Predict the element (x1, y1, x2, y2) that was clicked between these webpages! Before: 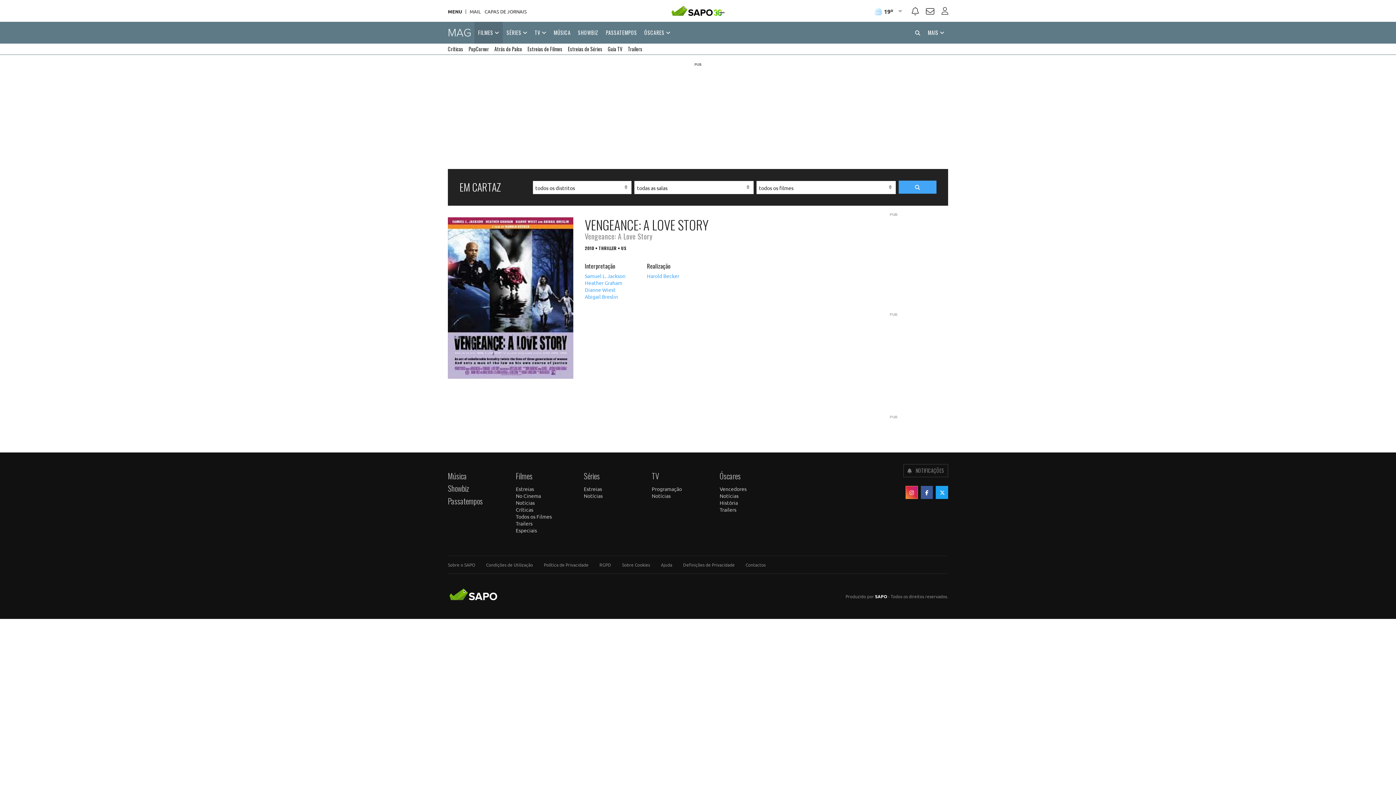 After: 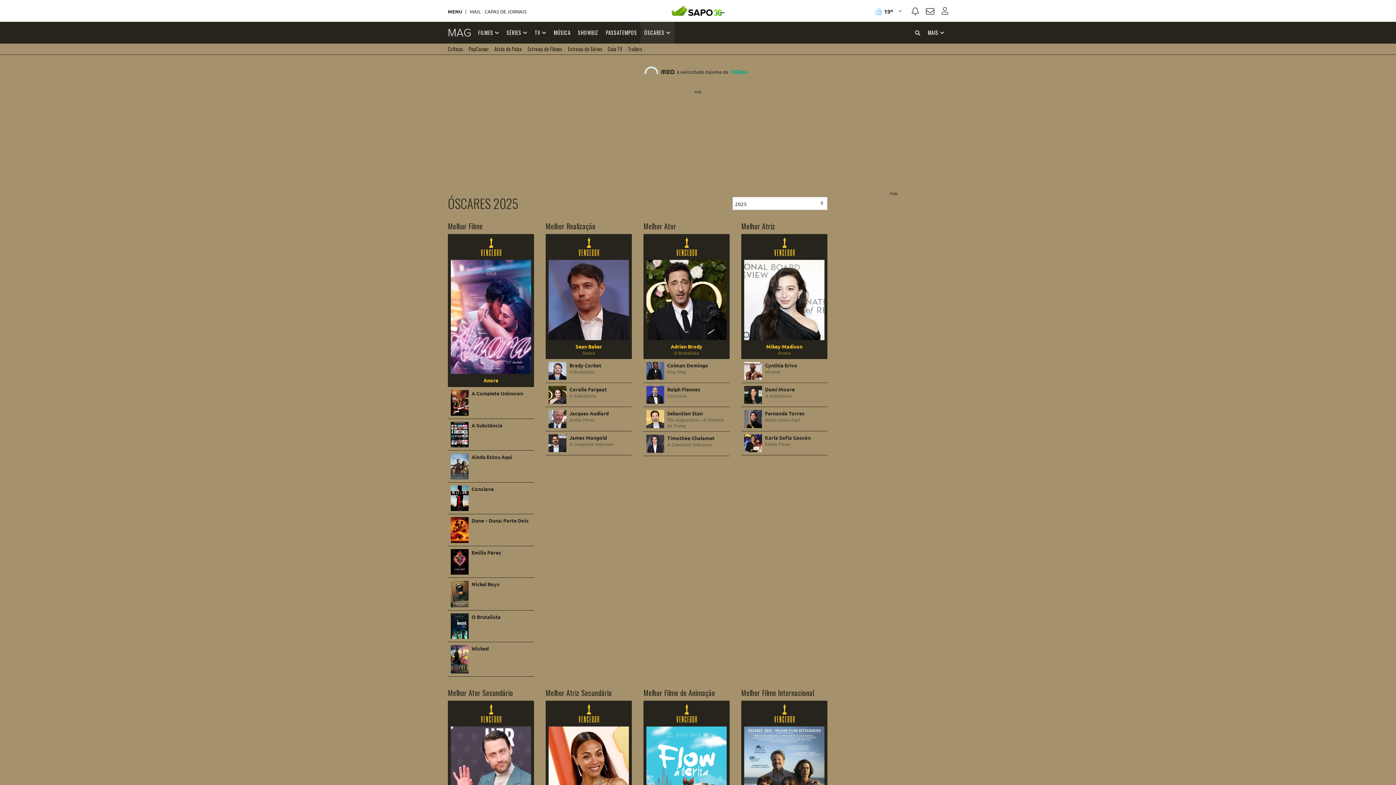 Action: bbox: (719, 485, 746, 492) label: Vencedores